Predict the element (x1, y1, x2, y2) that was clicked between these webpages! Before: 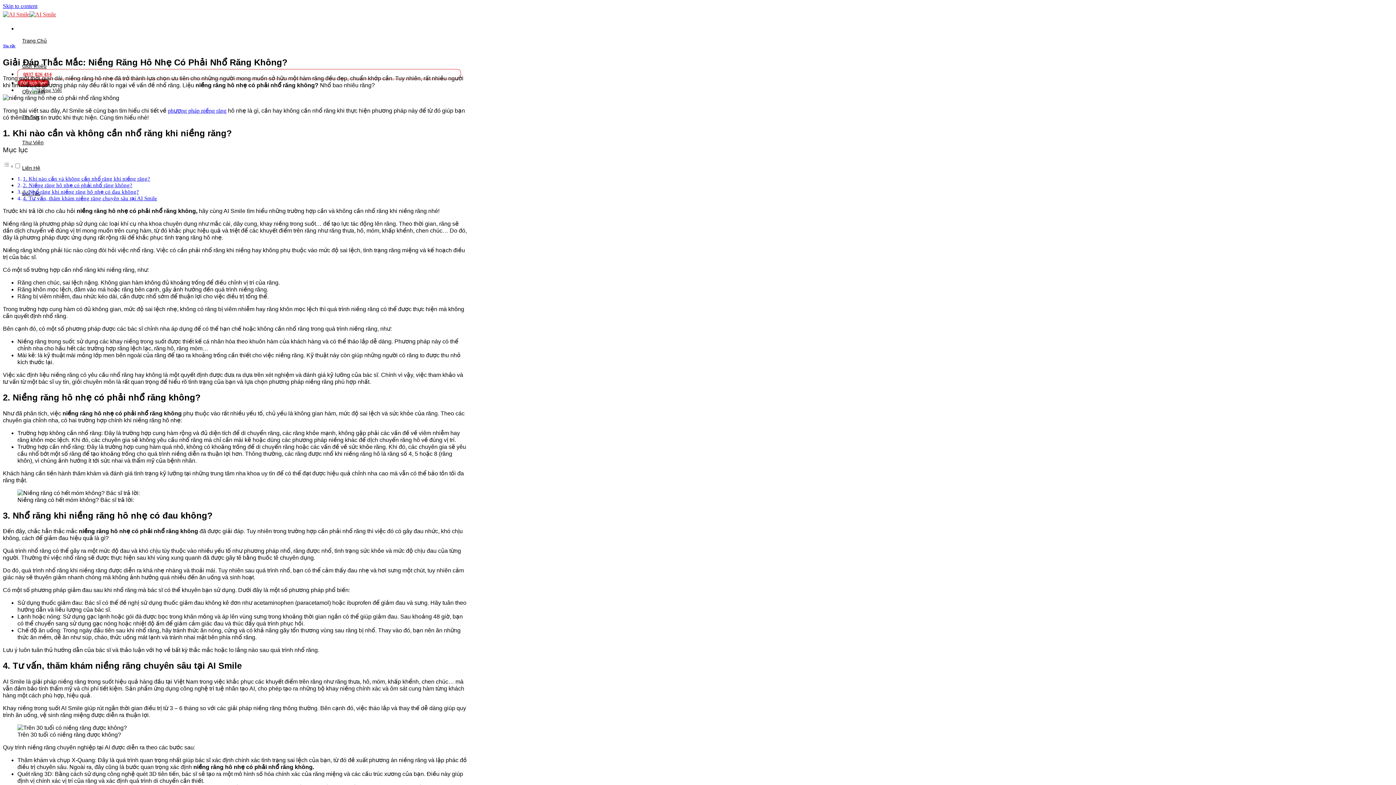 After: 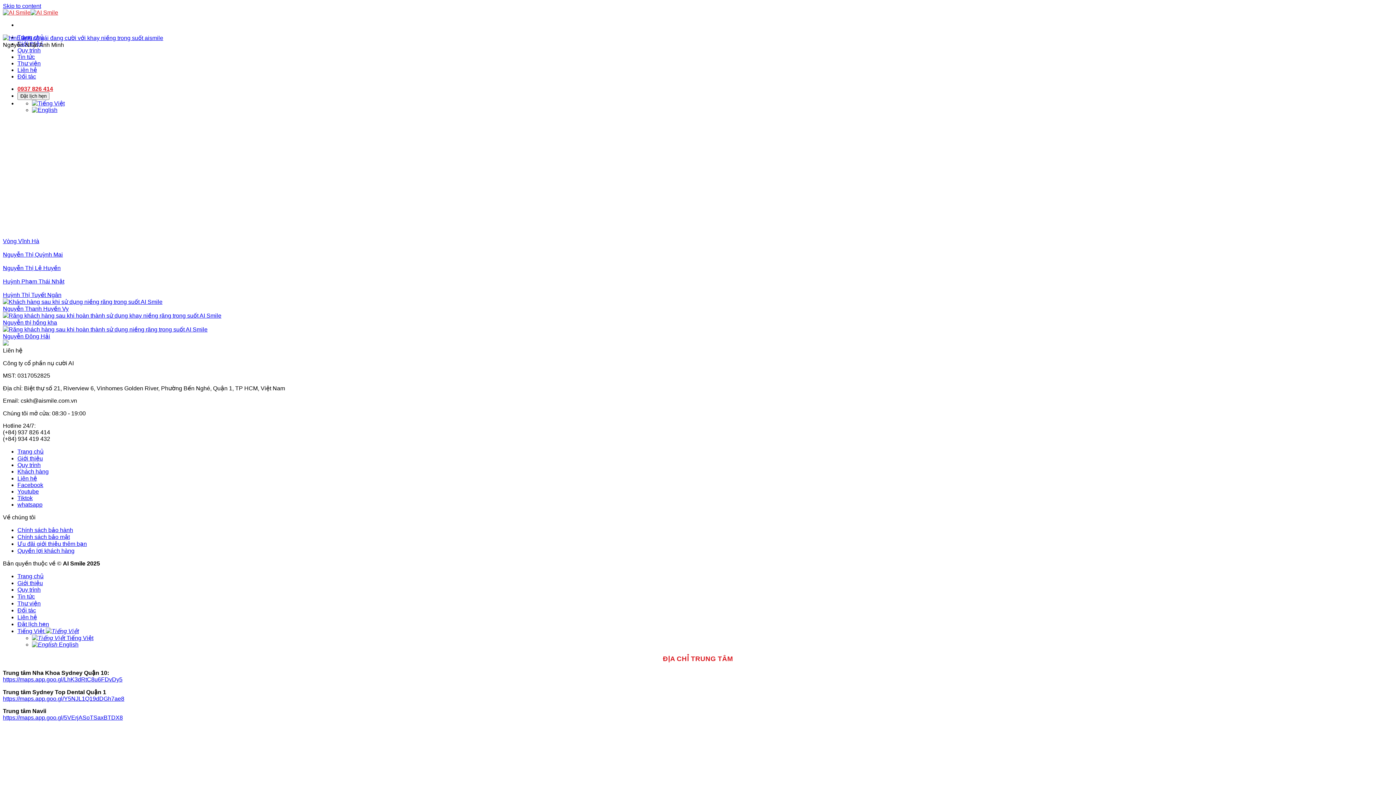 Action: label: Thư Viện bbox: (17, 139, 48, 165)